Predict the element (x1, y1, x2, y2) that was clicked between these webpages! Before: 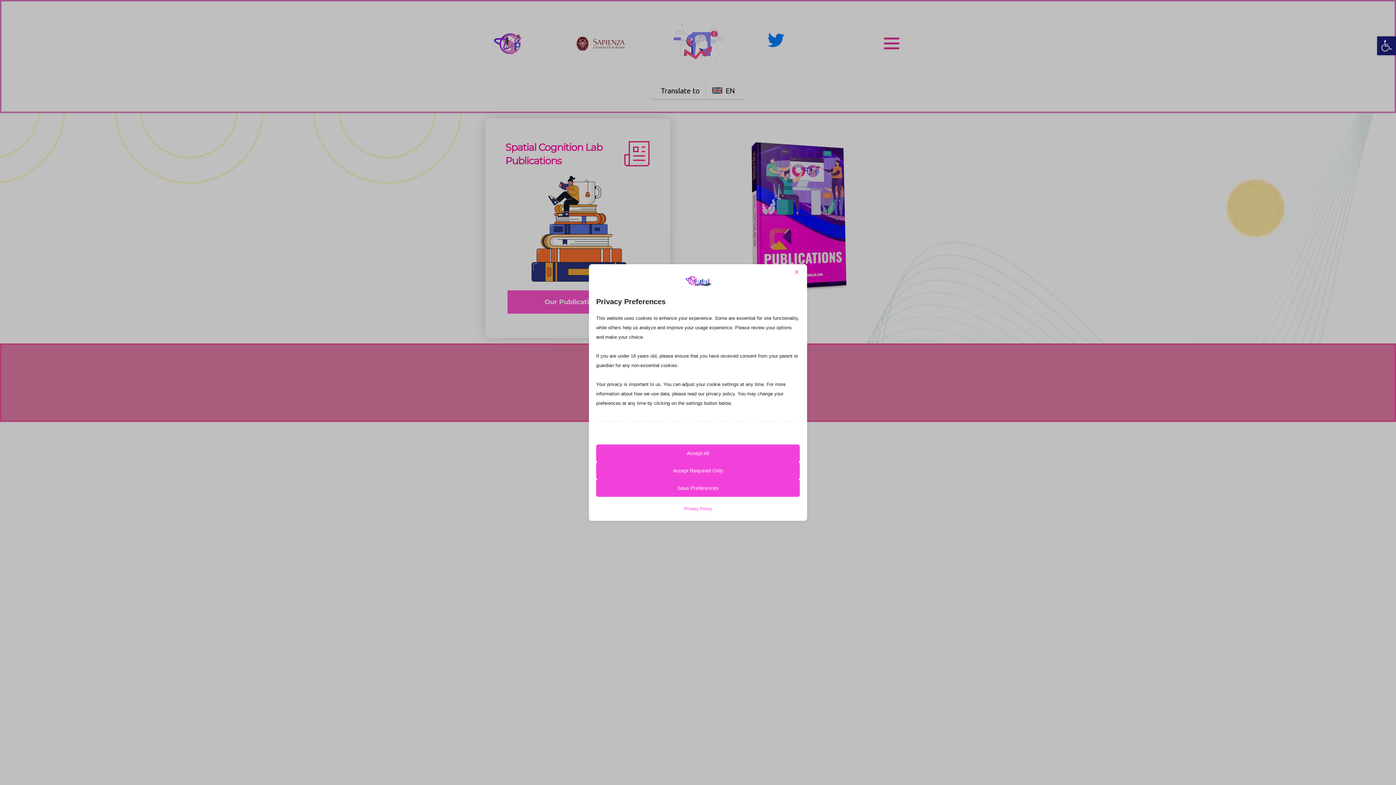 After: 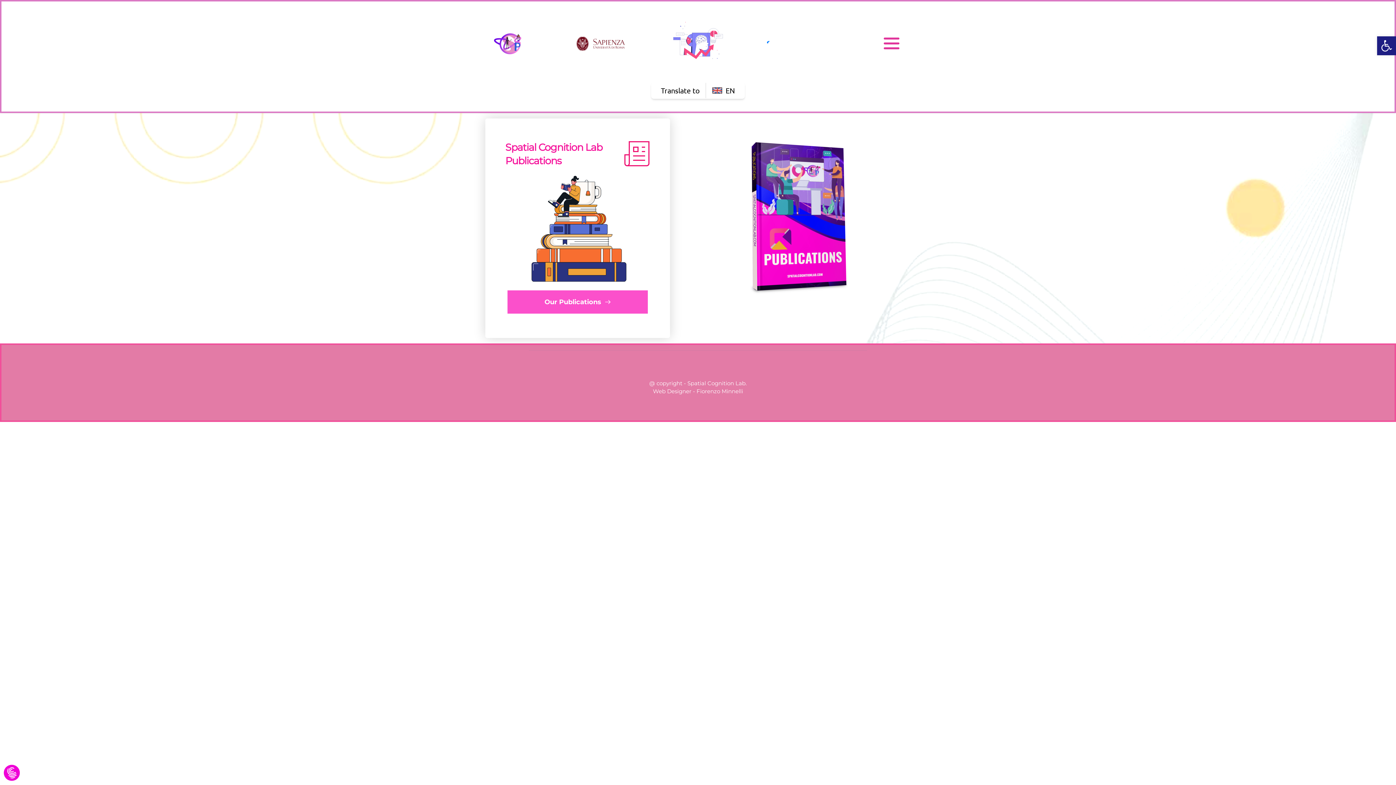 Action: bbox: (596, 479, 800, 497) label: Save Preferences